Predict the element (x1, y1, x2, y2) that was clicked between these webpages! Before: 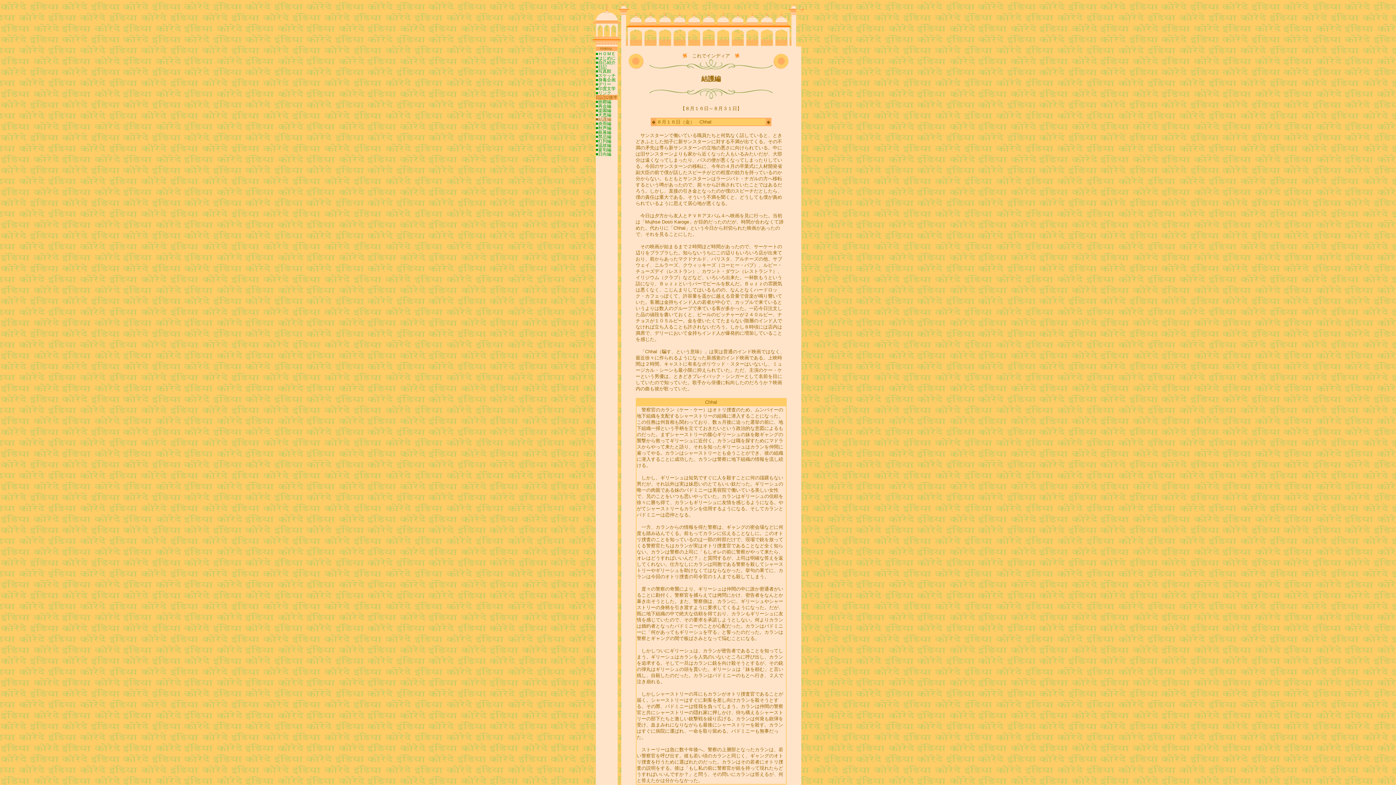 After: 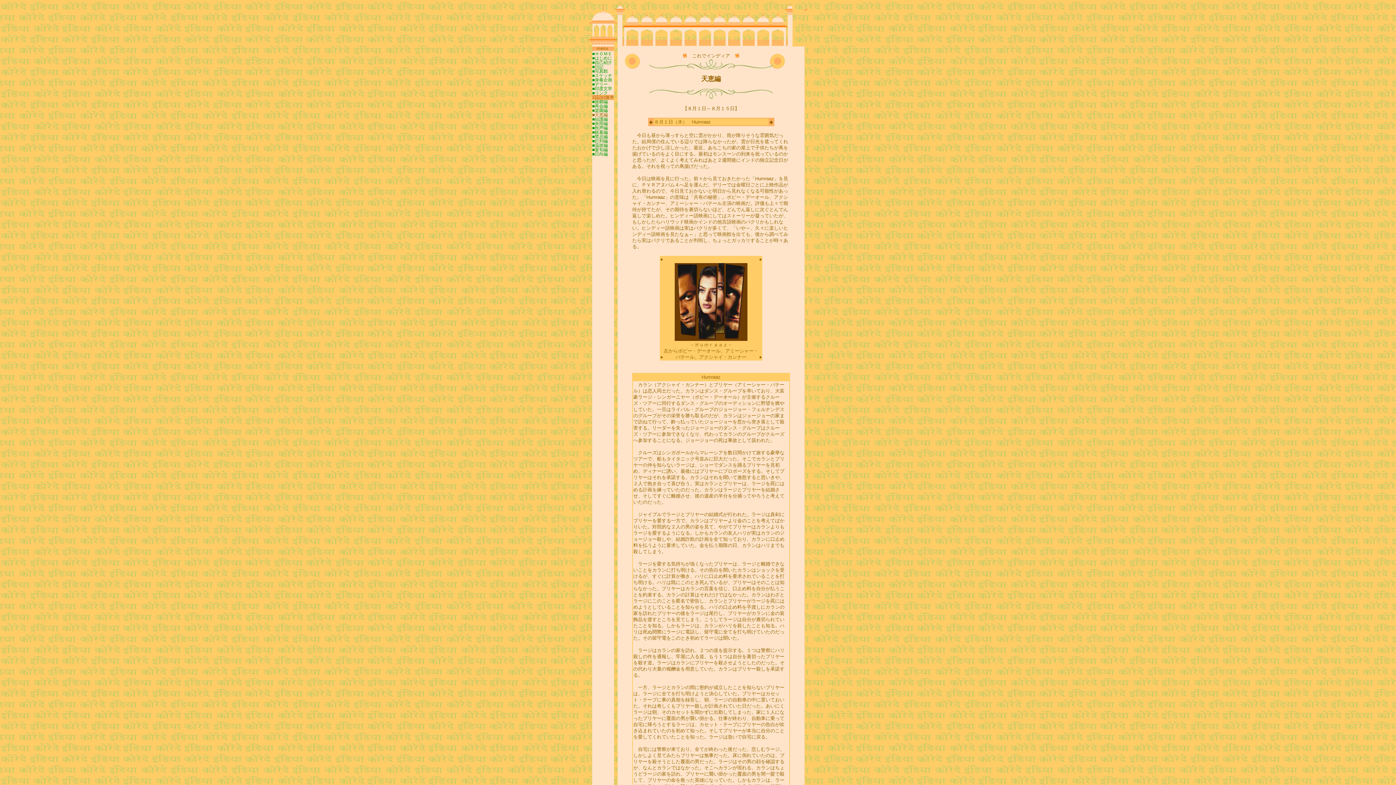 Action: bbox: (595, 112, 611, 117) label: ■天恵編